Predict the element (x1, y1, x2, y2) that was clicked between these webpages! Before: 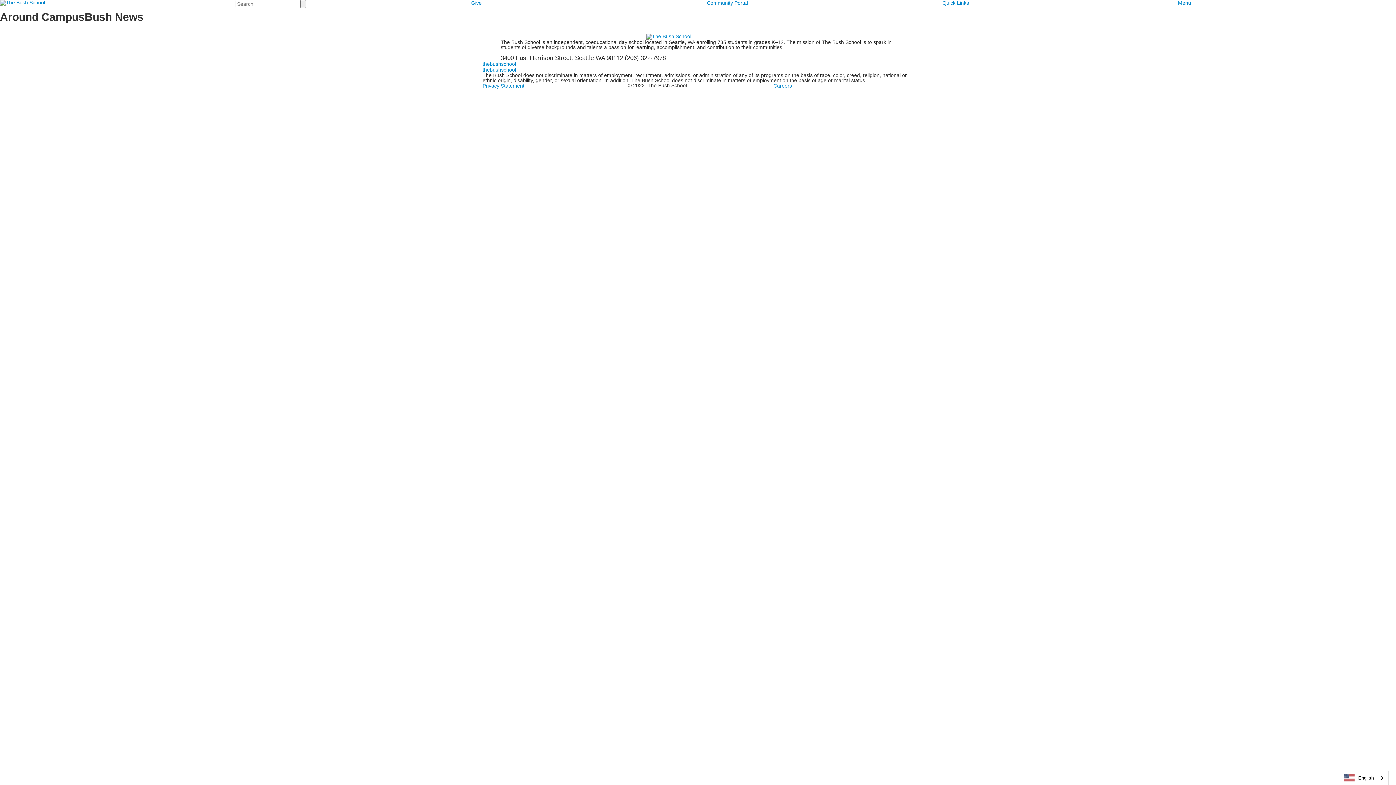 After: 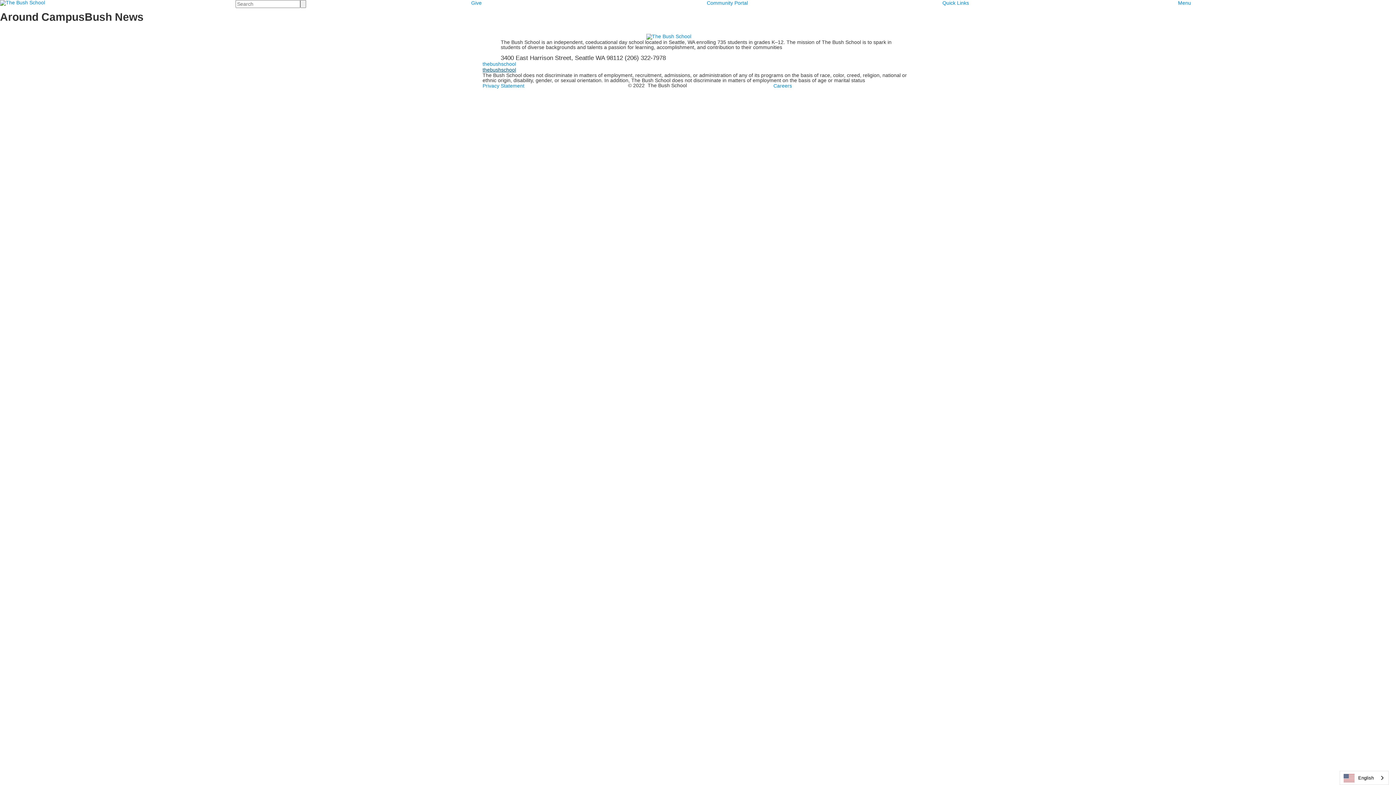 Action: bbox: (482, 67, 516, 72) label: thebushschool